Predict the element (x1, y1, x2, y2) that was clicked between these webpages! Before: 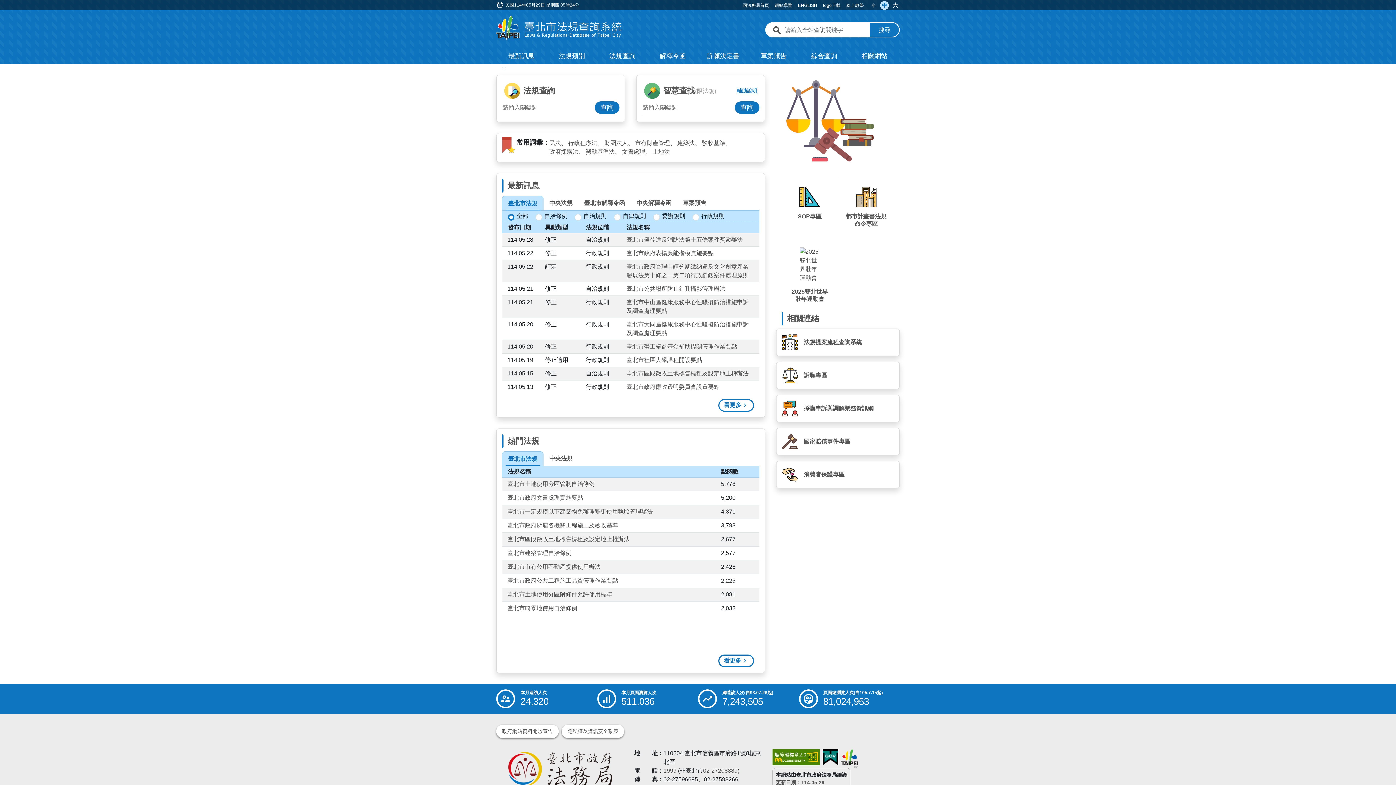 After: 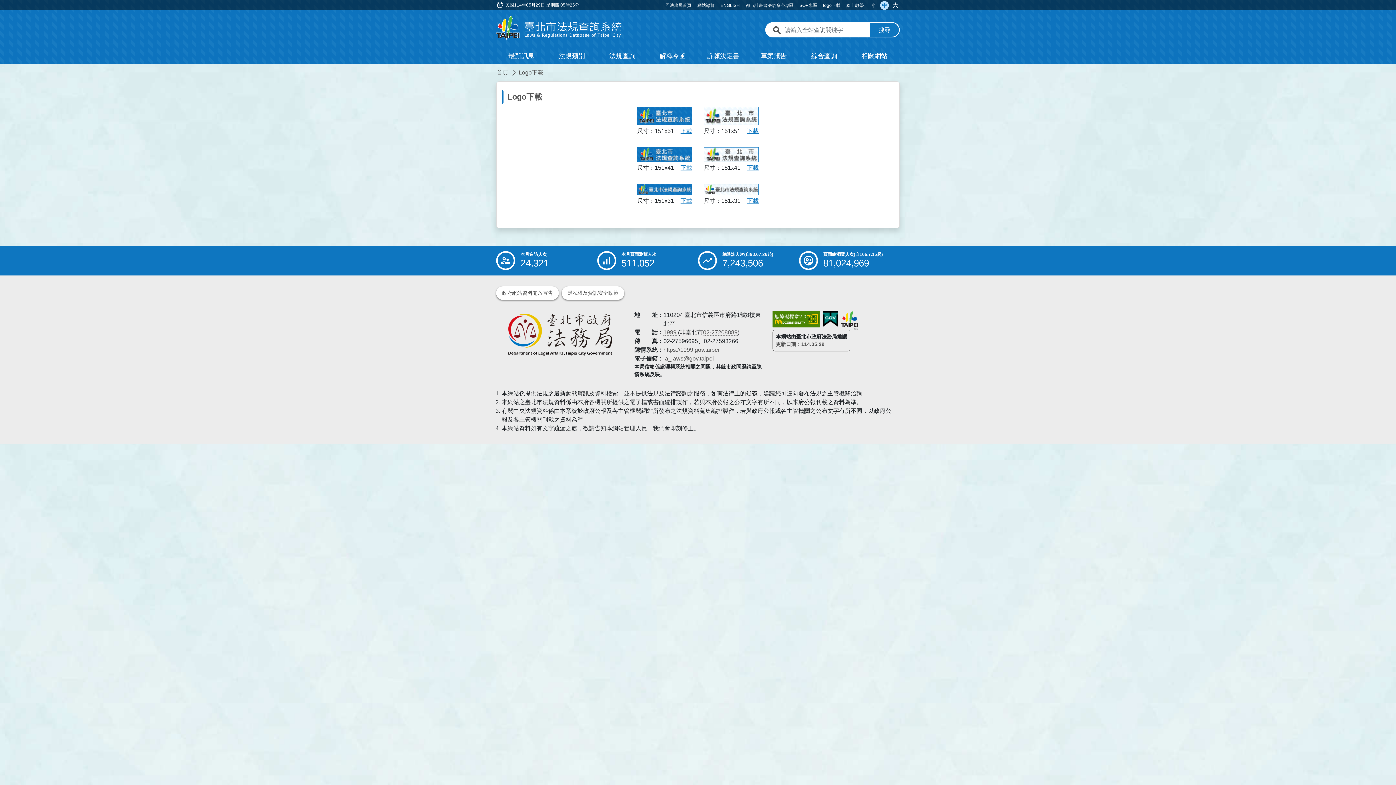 Action: bbox: (820, 0, 843, 9) label: logo下載